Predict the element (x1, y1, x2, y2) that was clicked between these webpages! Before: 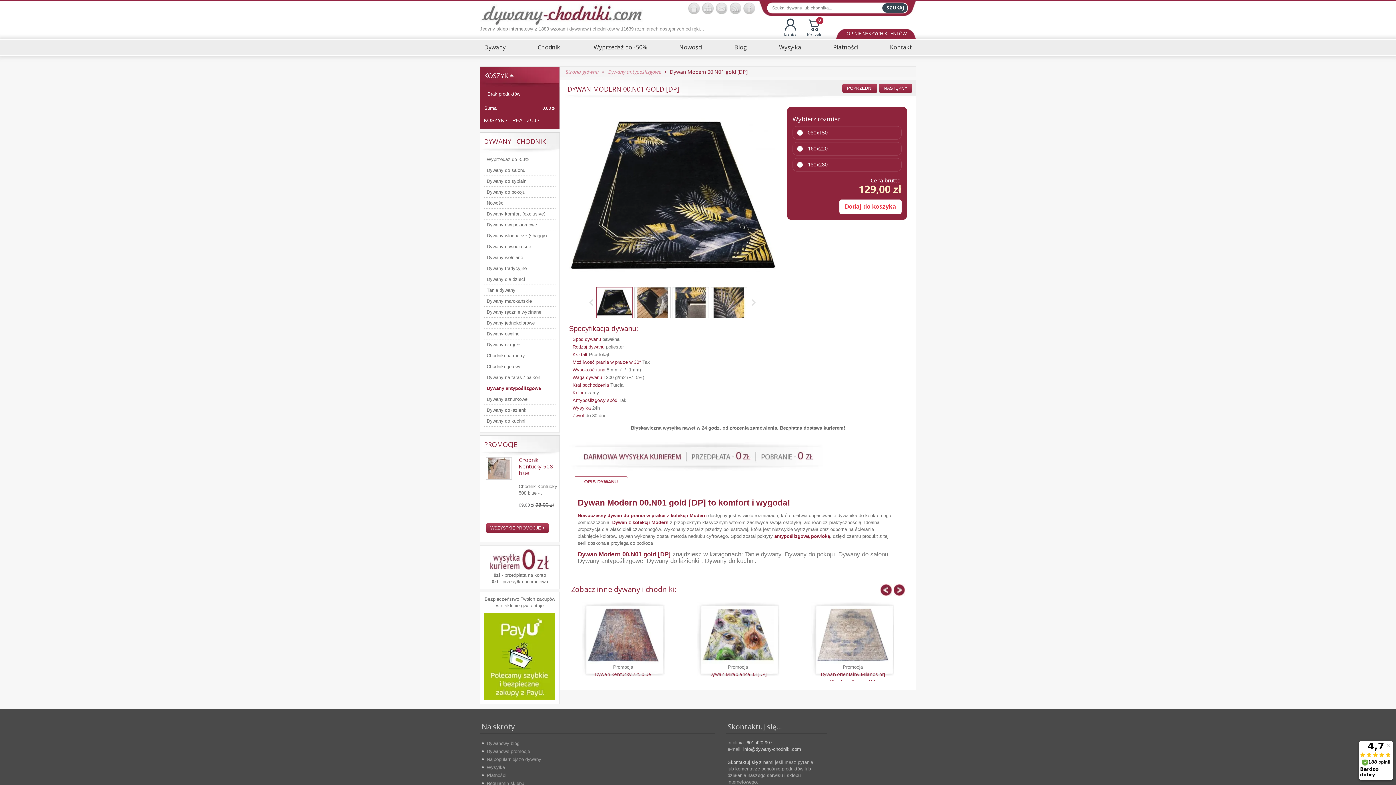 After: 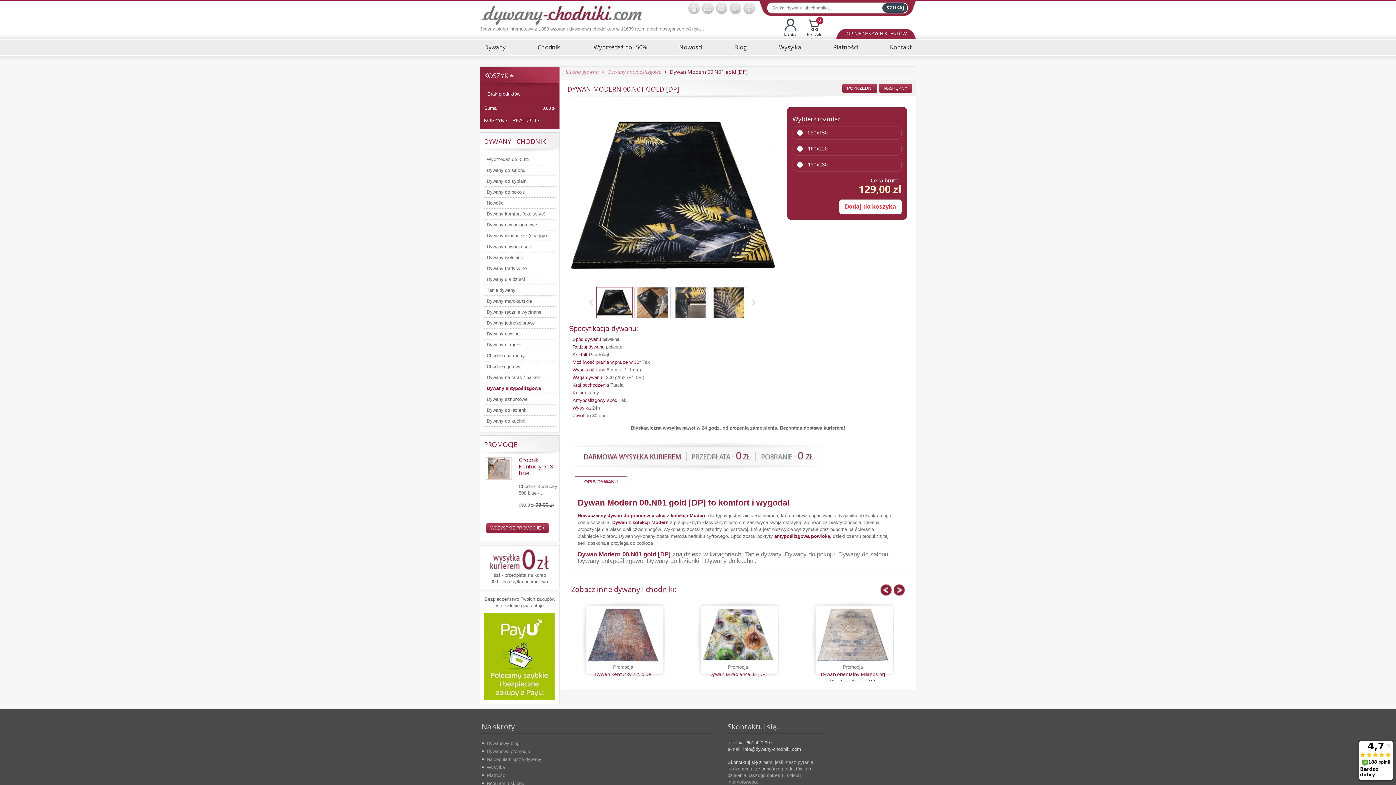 Action: bbox: (589, 299, 596, 306)